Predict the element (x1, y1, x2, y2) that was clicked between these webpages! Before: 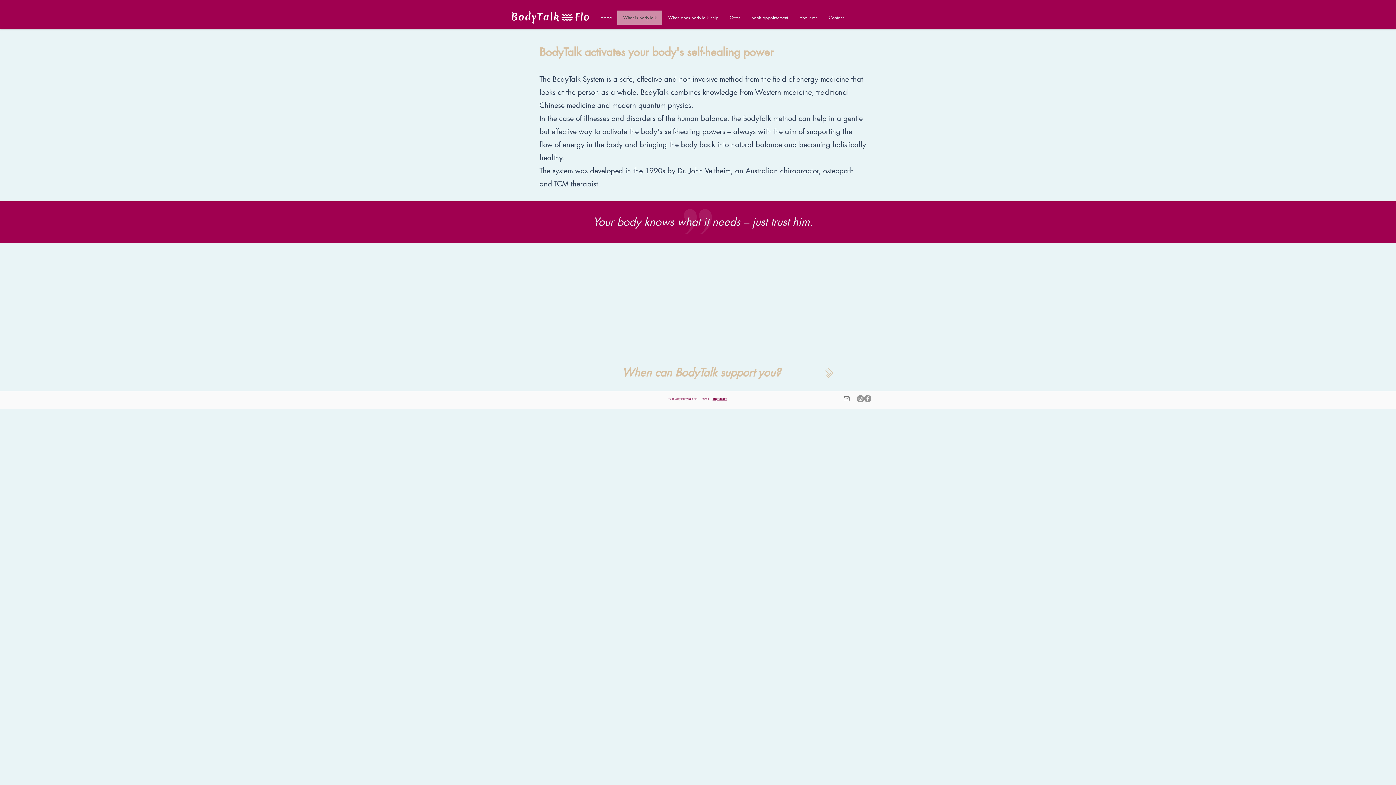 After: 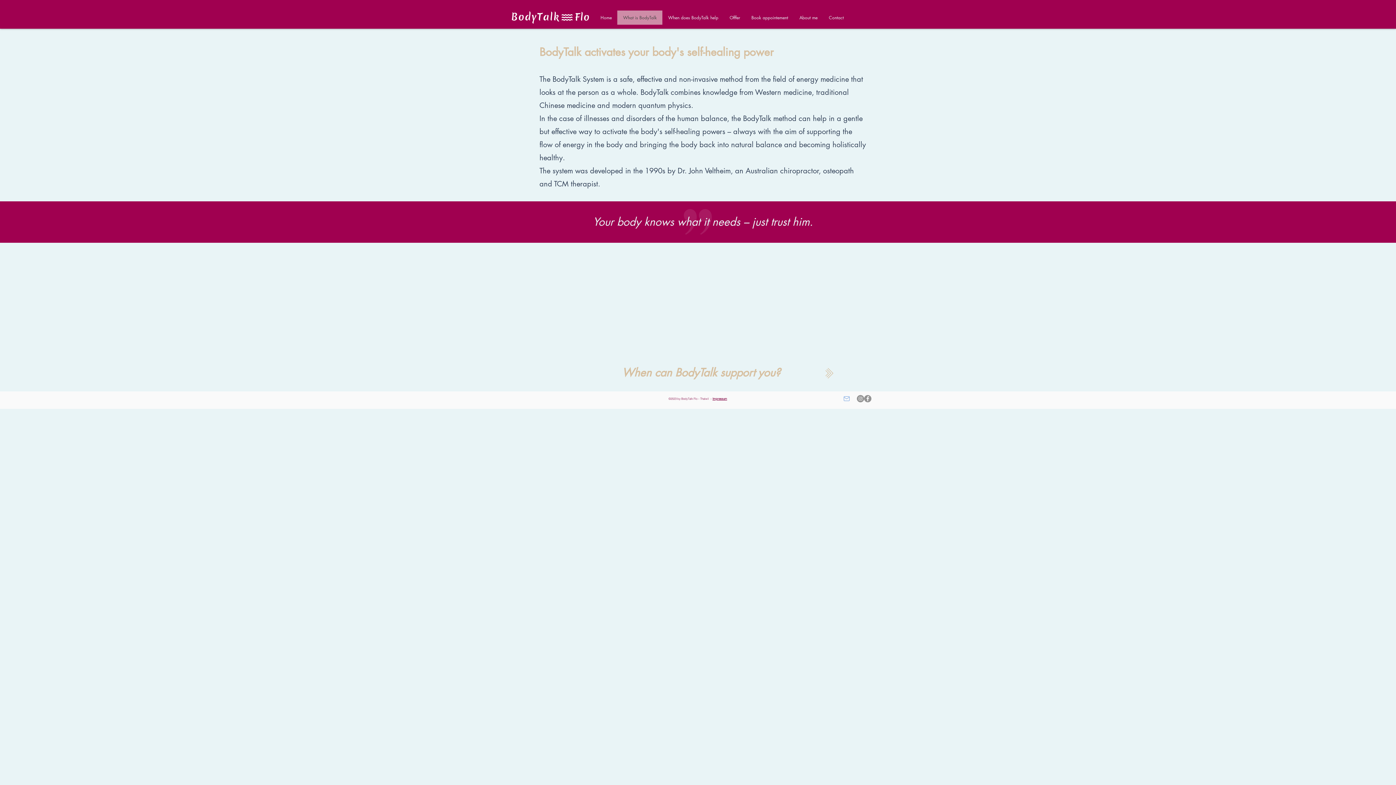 Action: label: Mail bbox: (839, 391, 854, 406)